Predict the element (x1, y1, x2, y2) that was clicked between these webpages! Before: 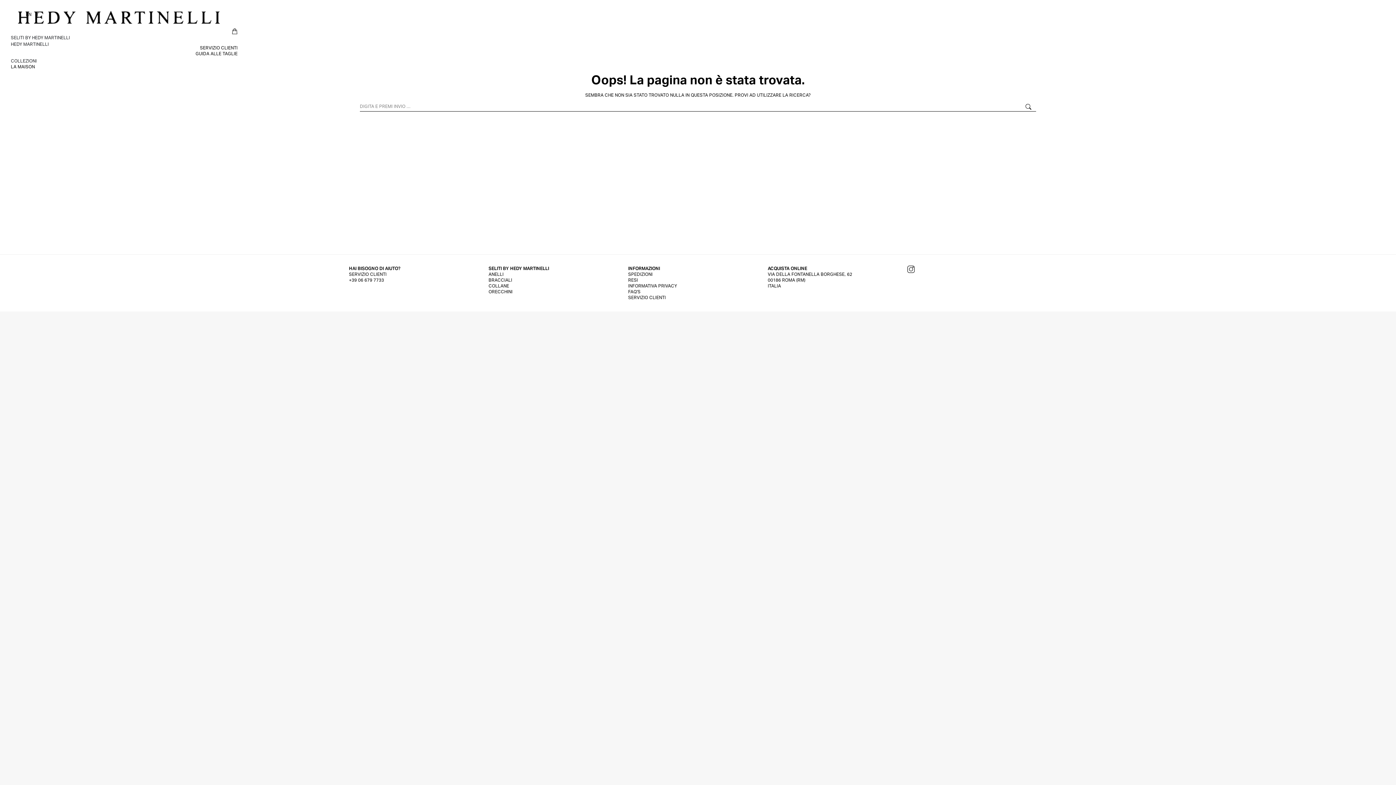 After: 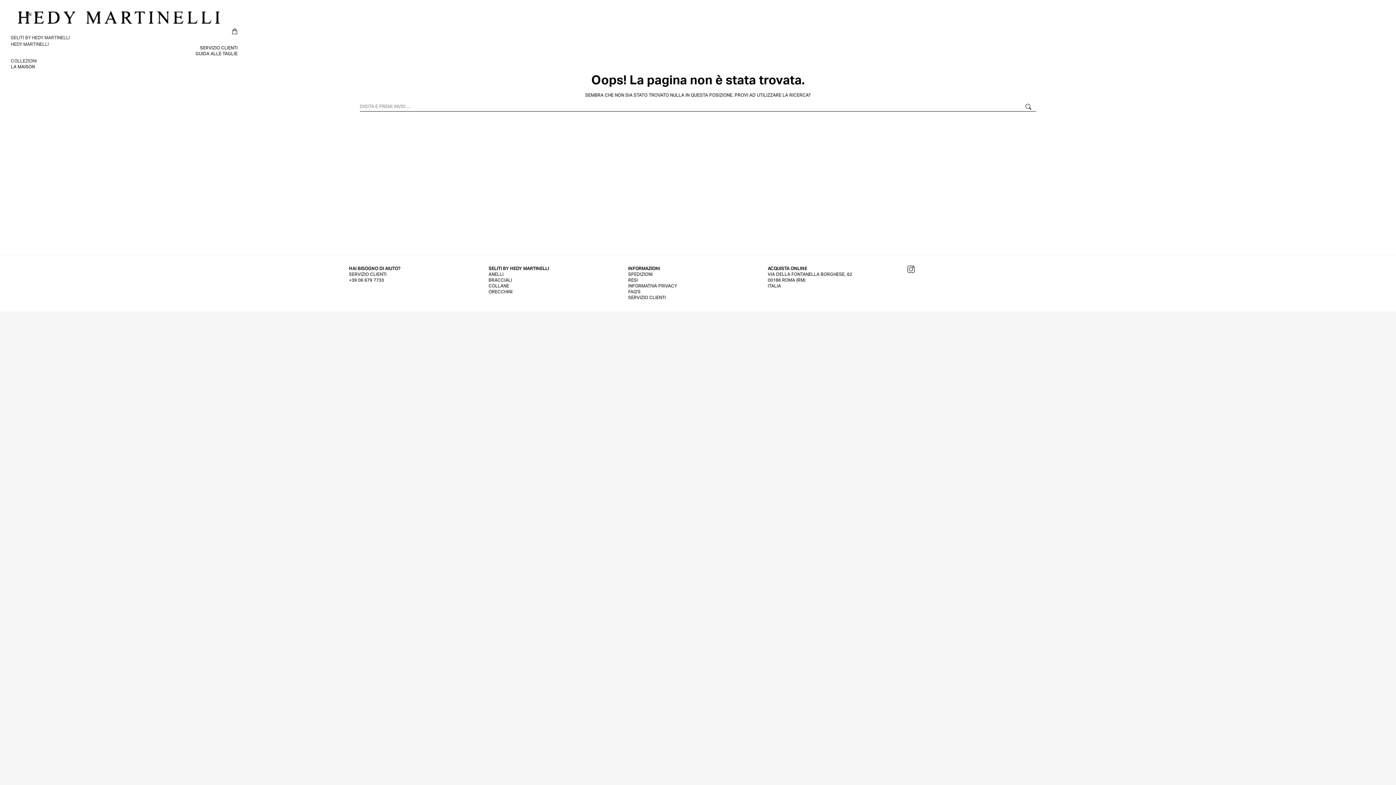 Action: label: INFORMATIVA PRIVACY bbox: (628, 283, 768, 289)